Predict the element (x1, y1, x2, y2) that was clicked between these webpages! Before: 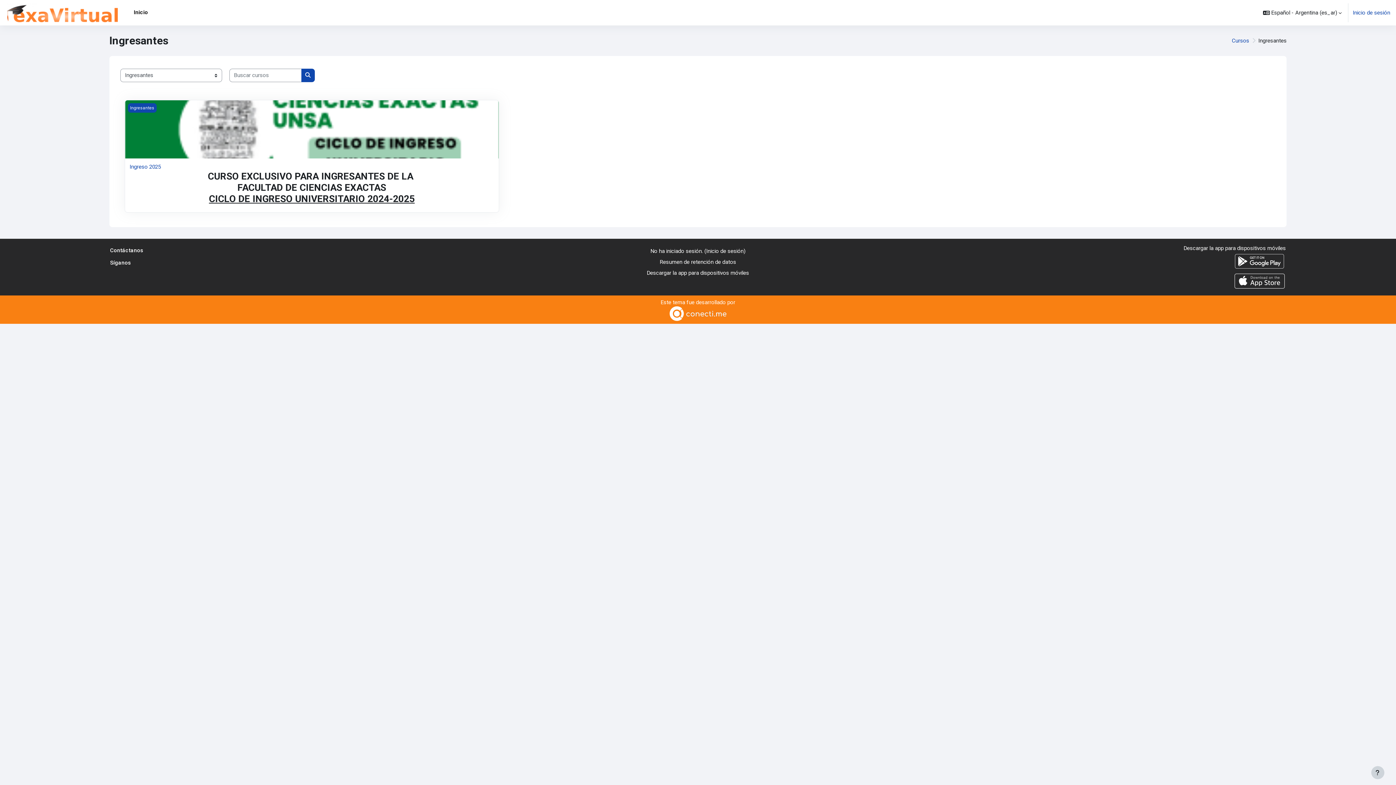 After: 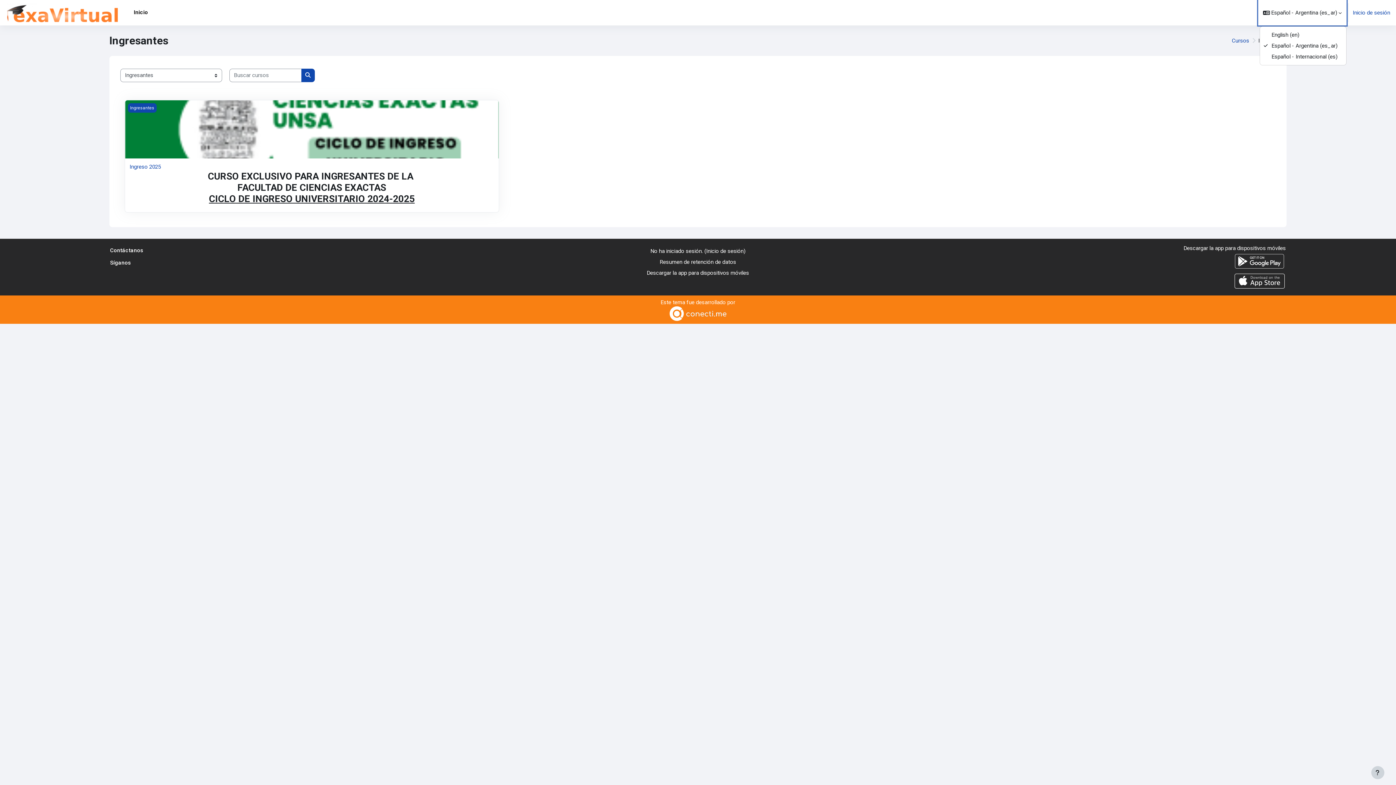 Action: bbox: (1258, 0, 1346, 25) label: Idioma